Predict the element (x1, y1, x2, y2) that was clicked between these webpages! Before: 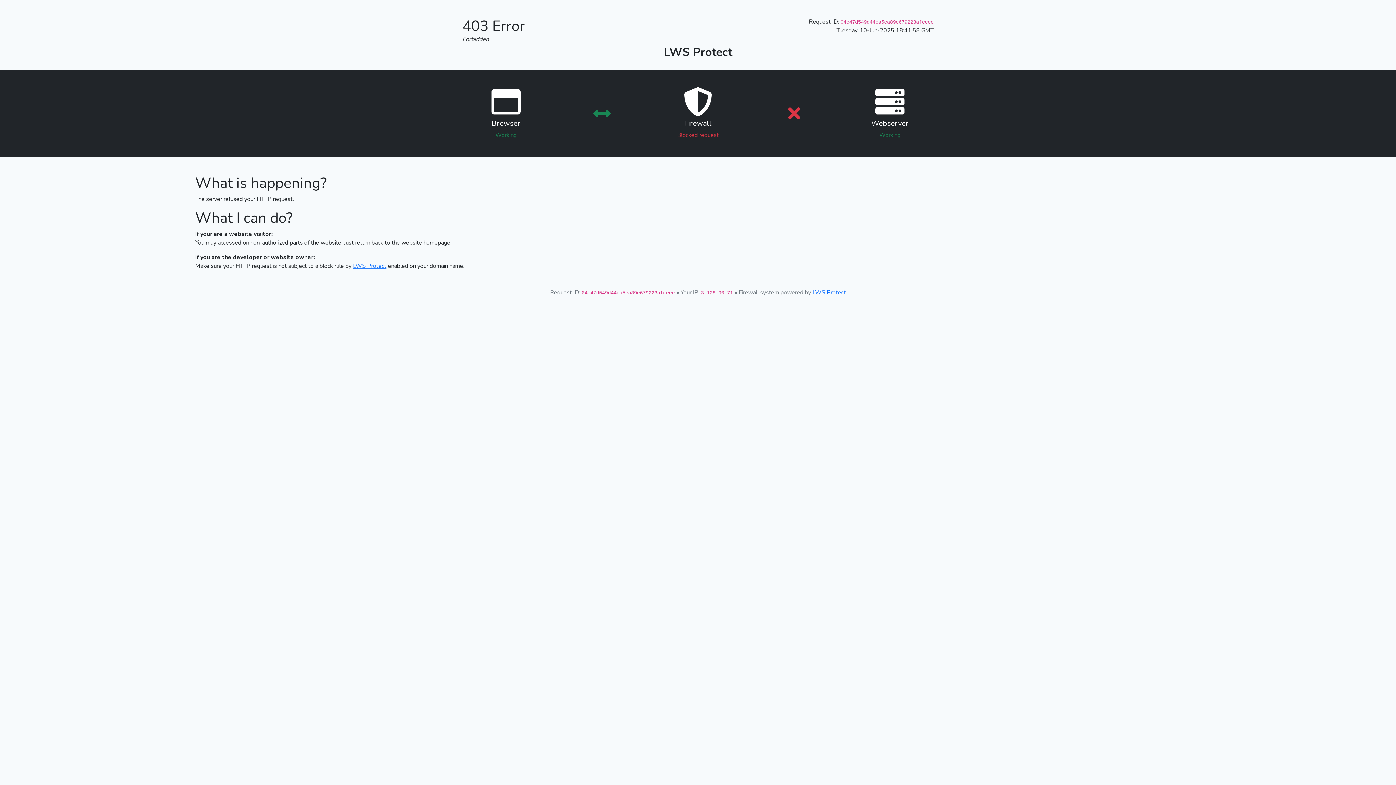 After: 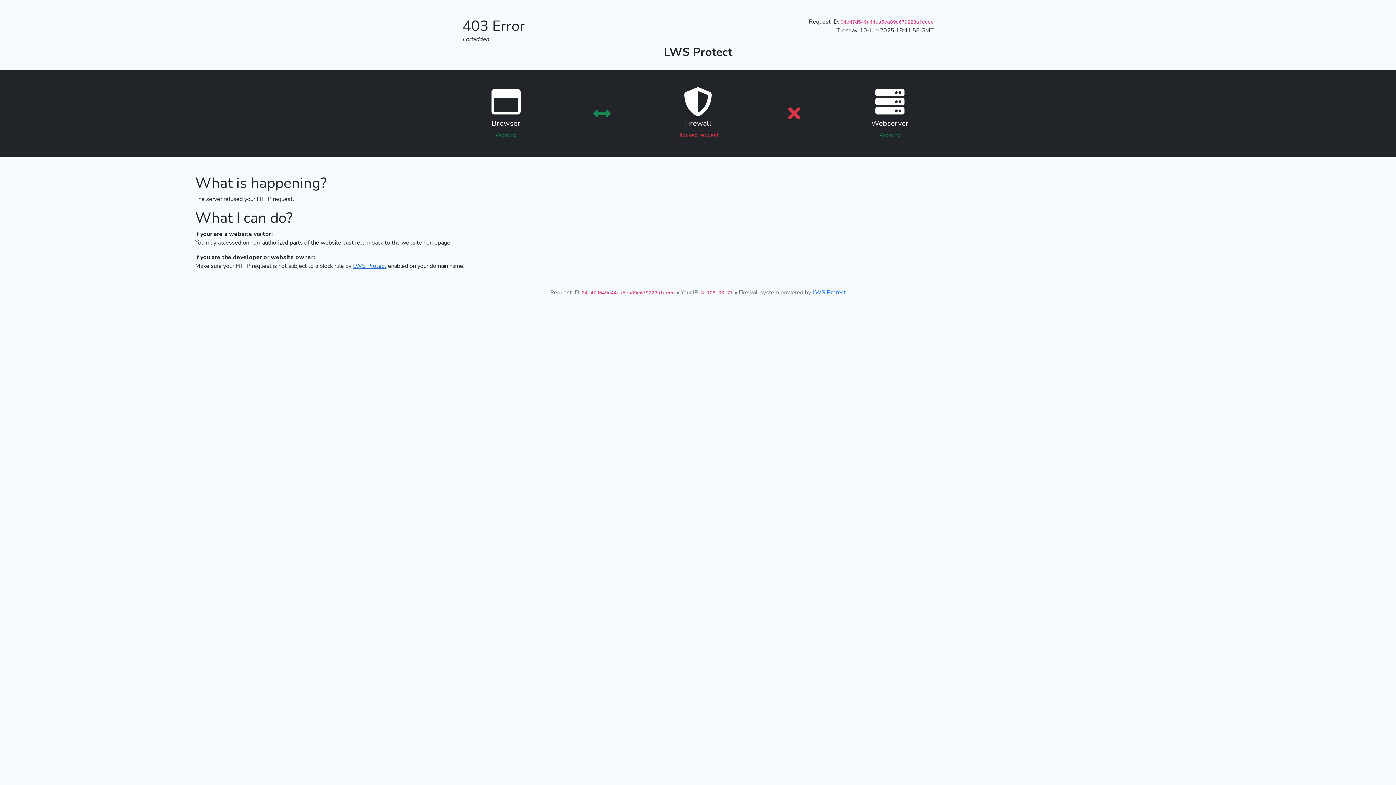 Action: label: LWS Protect bbox: (353, 262, 386, 270)